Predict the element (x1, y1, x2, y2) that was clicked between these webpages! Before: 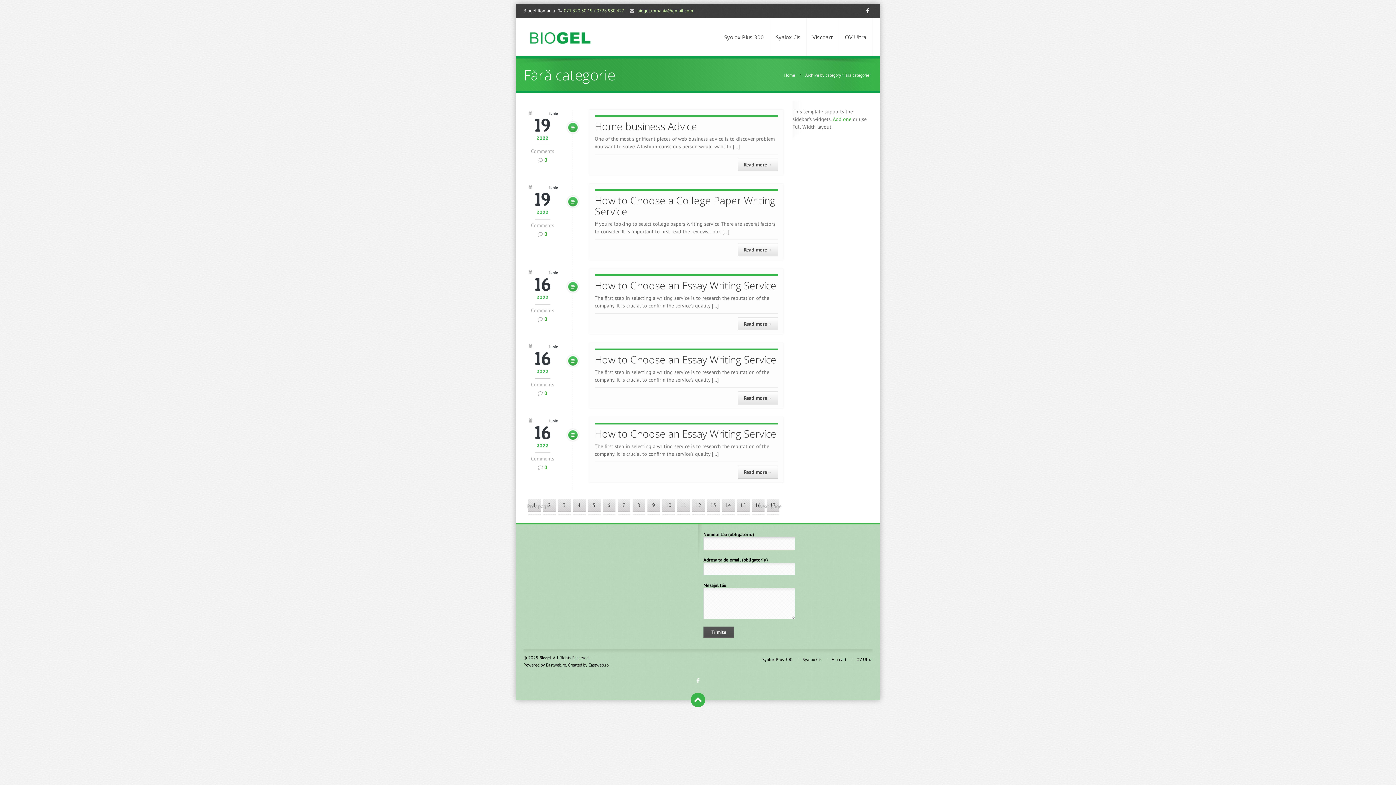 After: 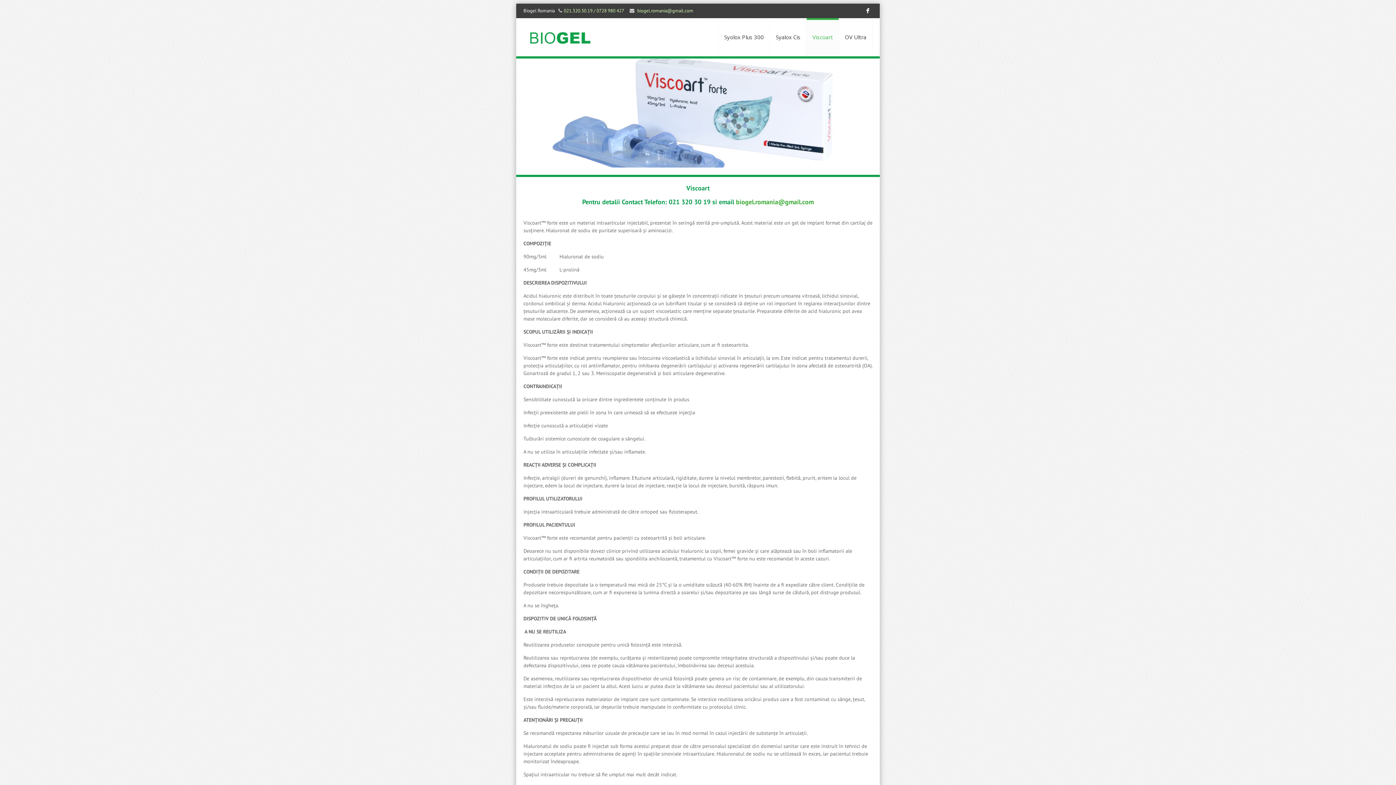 Action: bbox: (806, 20, 838, 54) label: Viscoart